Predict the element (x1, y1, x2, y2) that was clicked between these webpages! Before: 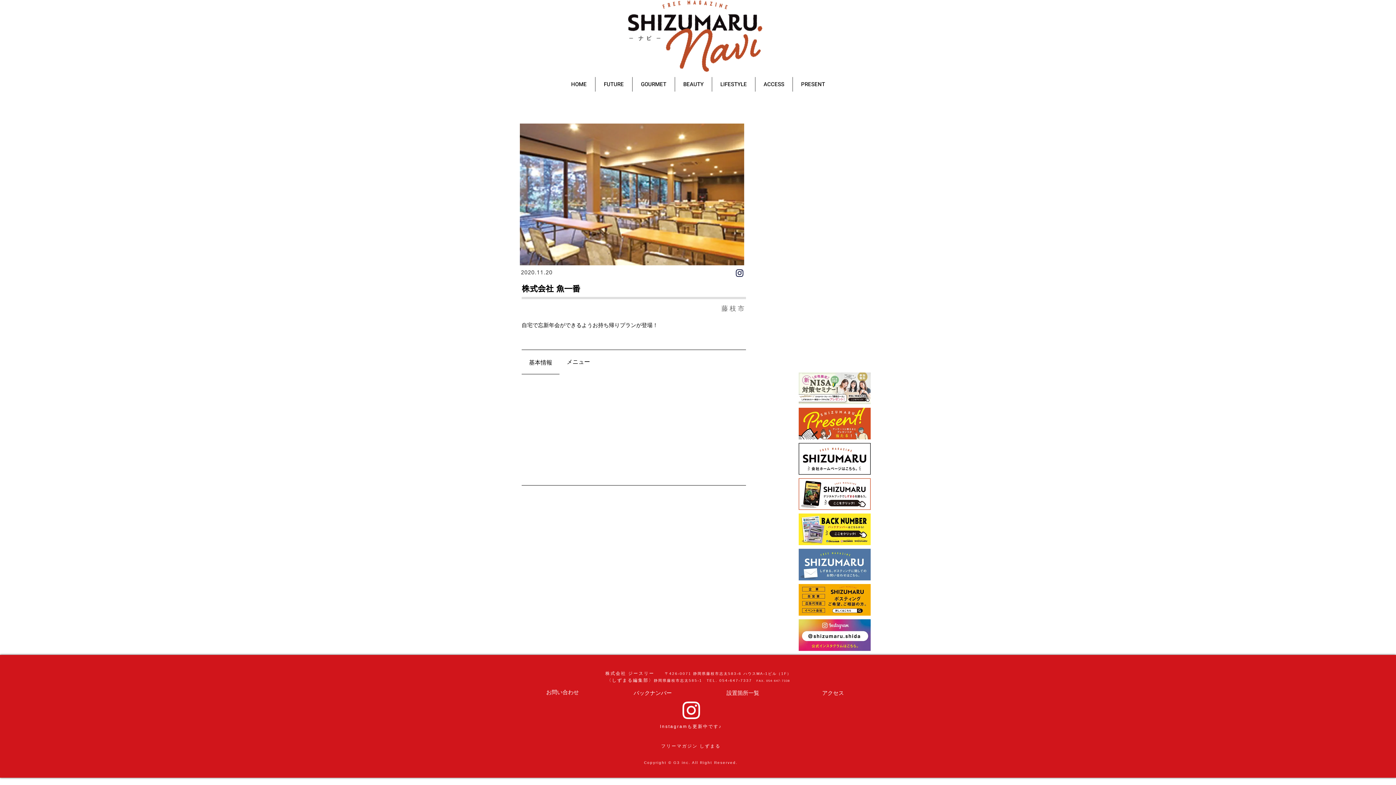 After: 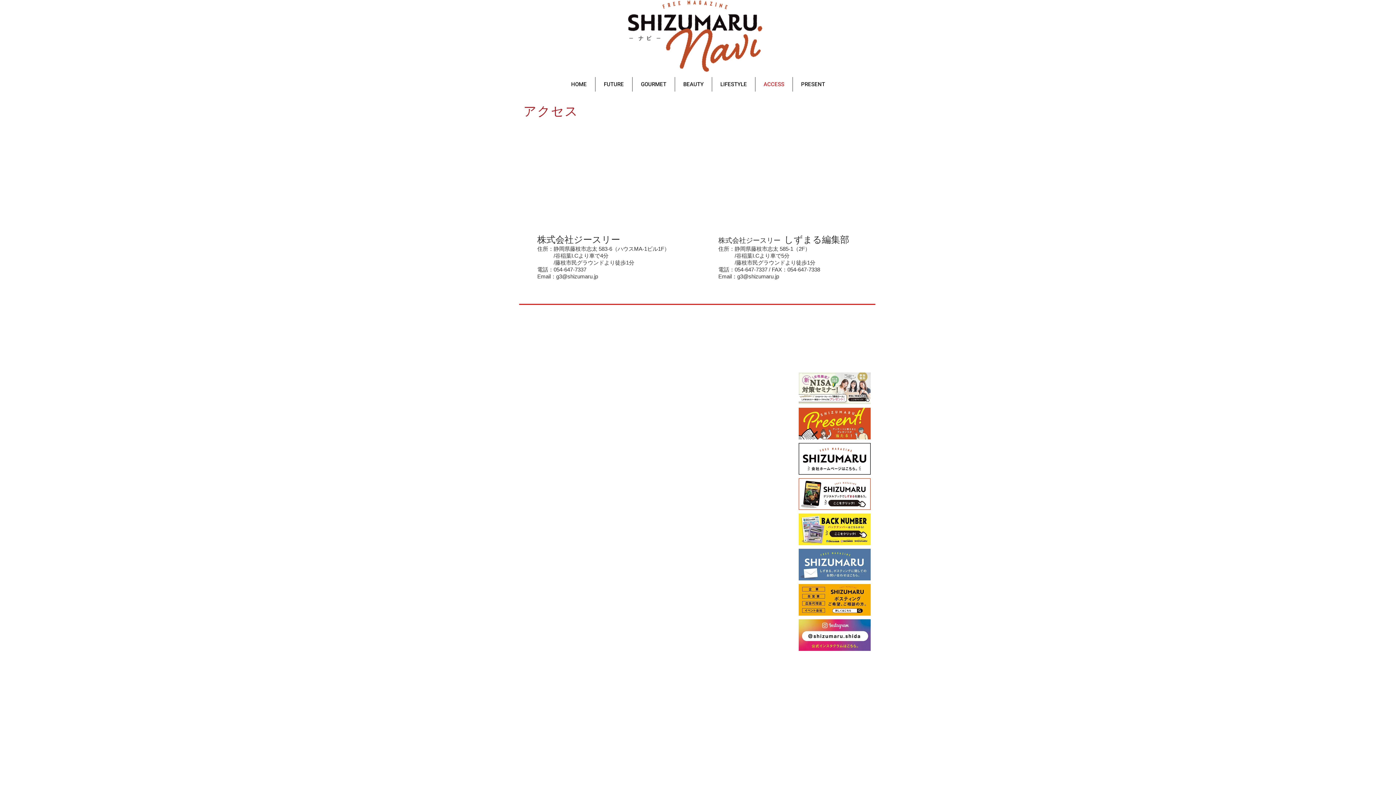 Action: bbox: (755, 77, 792, 91) label: ACCESS